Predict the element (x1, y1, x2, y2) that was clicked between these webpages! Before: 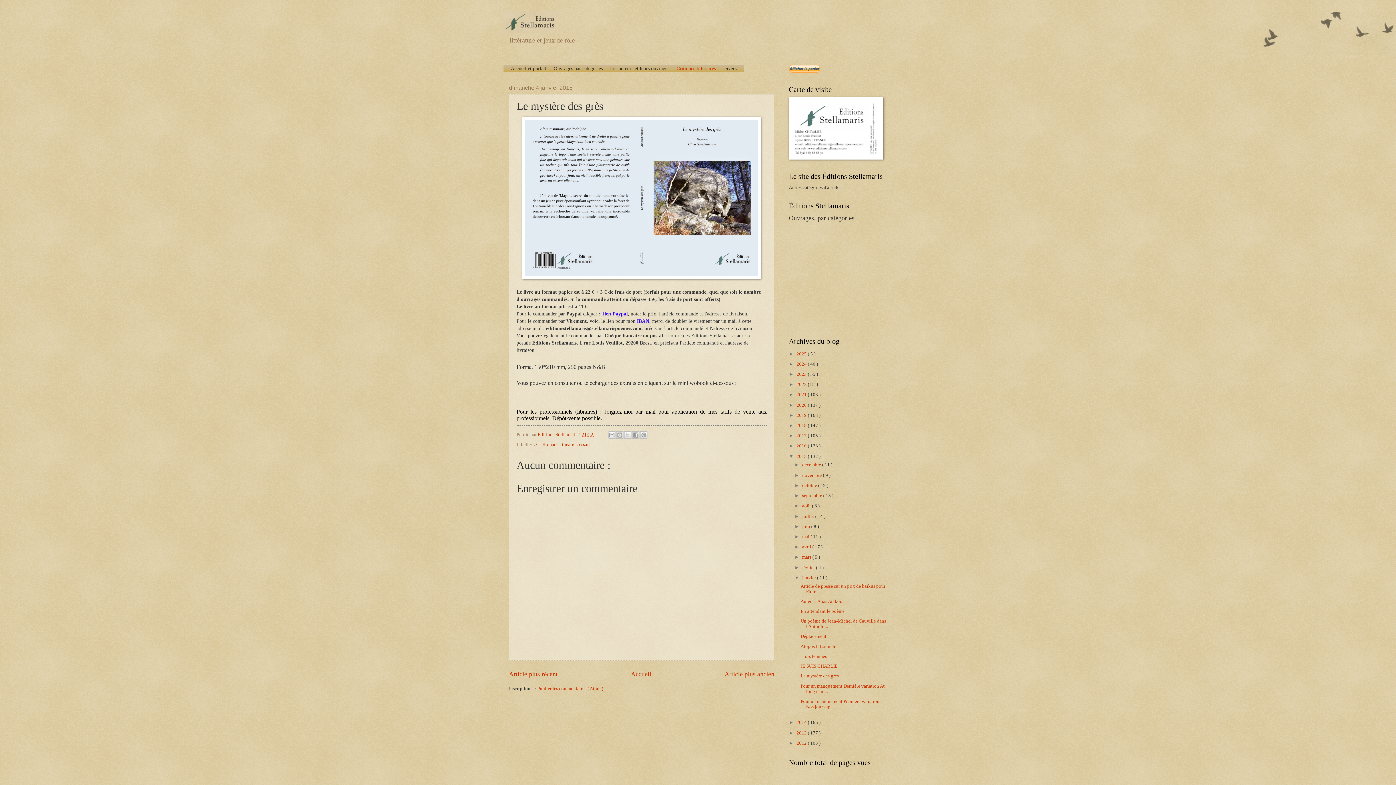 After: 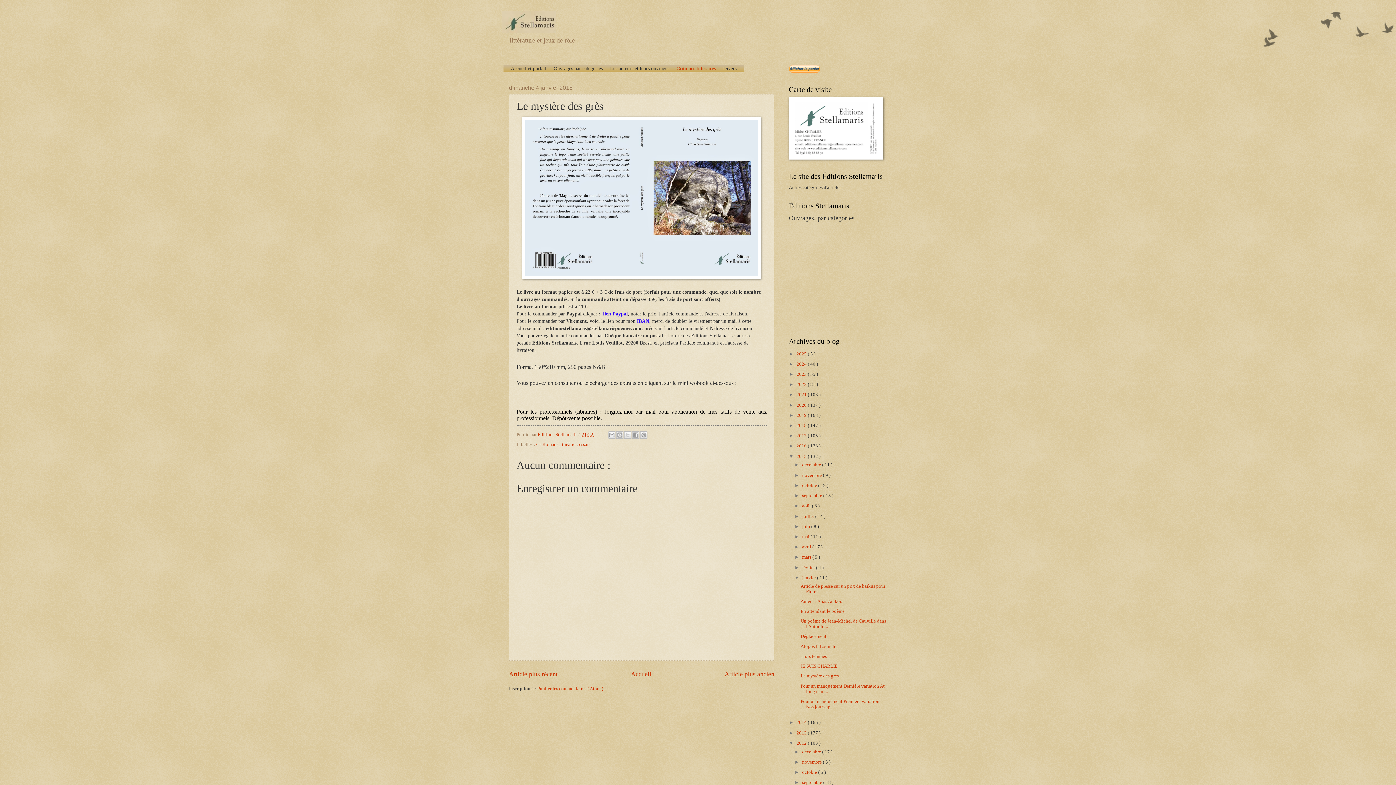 Action: label: ►   bbox: (789, 740, 796, 746)